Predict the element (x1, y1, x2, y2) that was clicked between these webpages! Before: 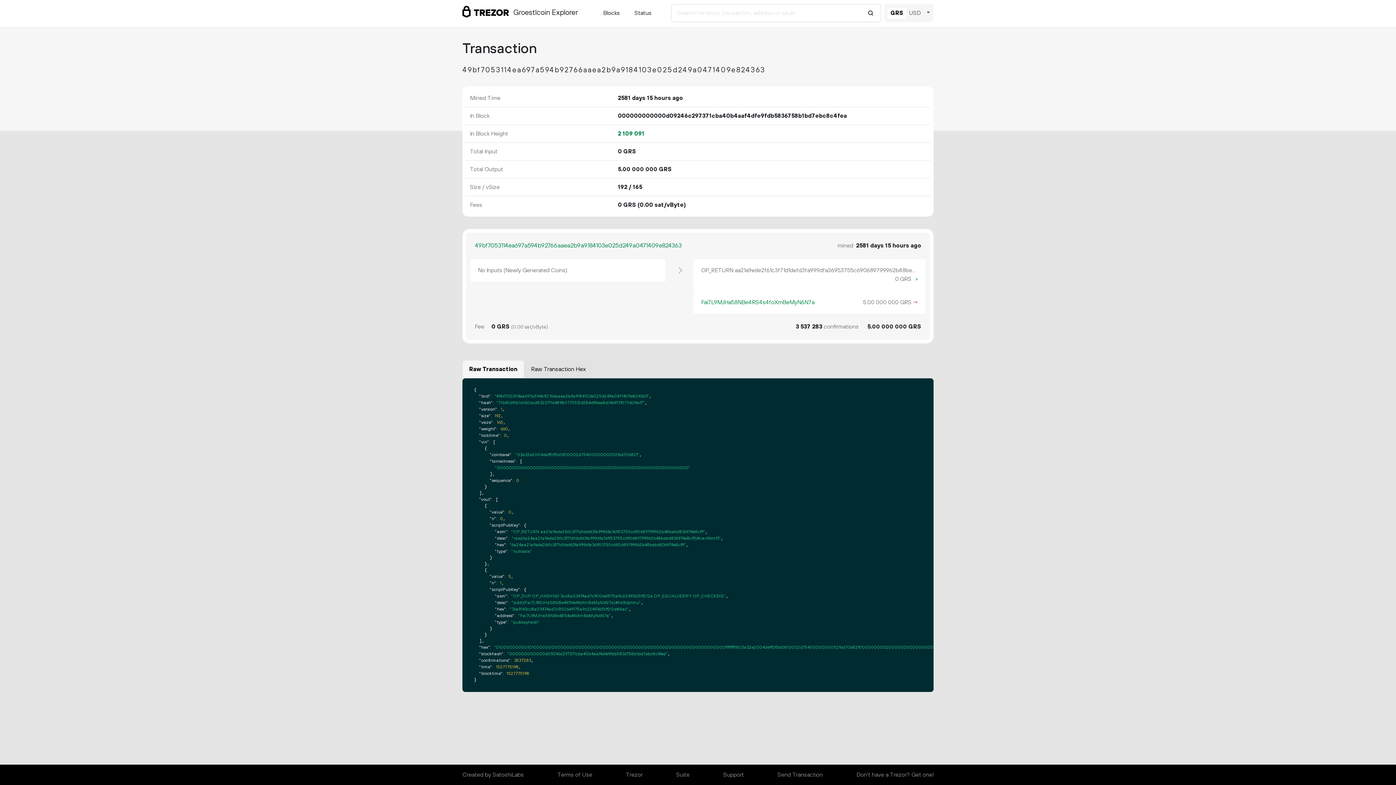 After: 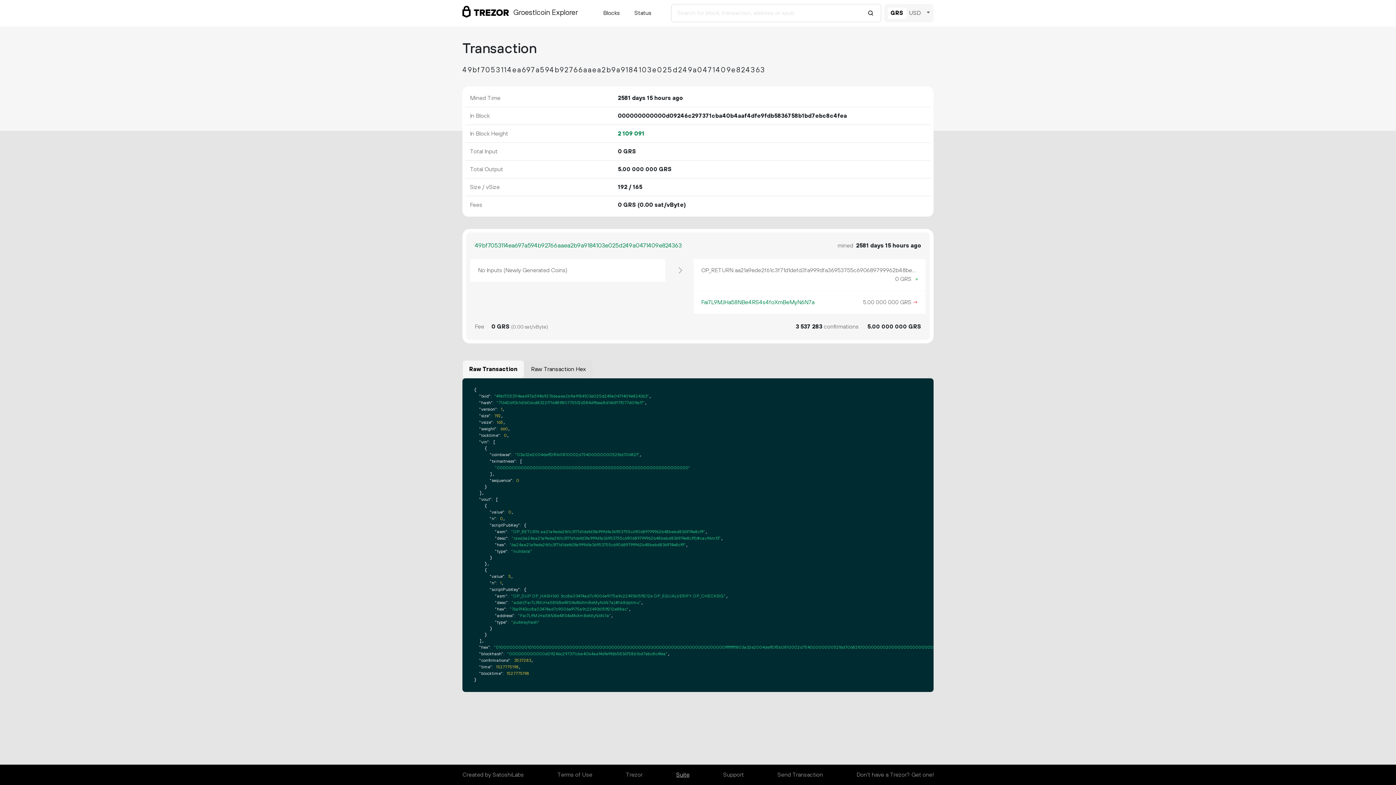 Action: bbox: (676, 768, 689, 782) label: Suite